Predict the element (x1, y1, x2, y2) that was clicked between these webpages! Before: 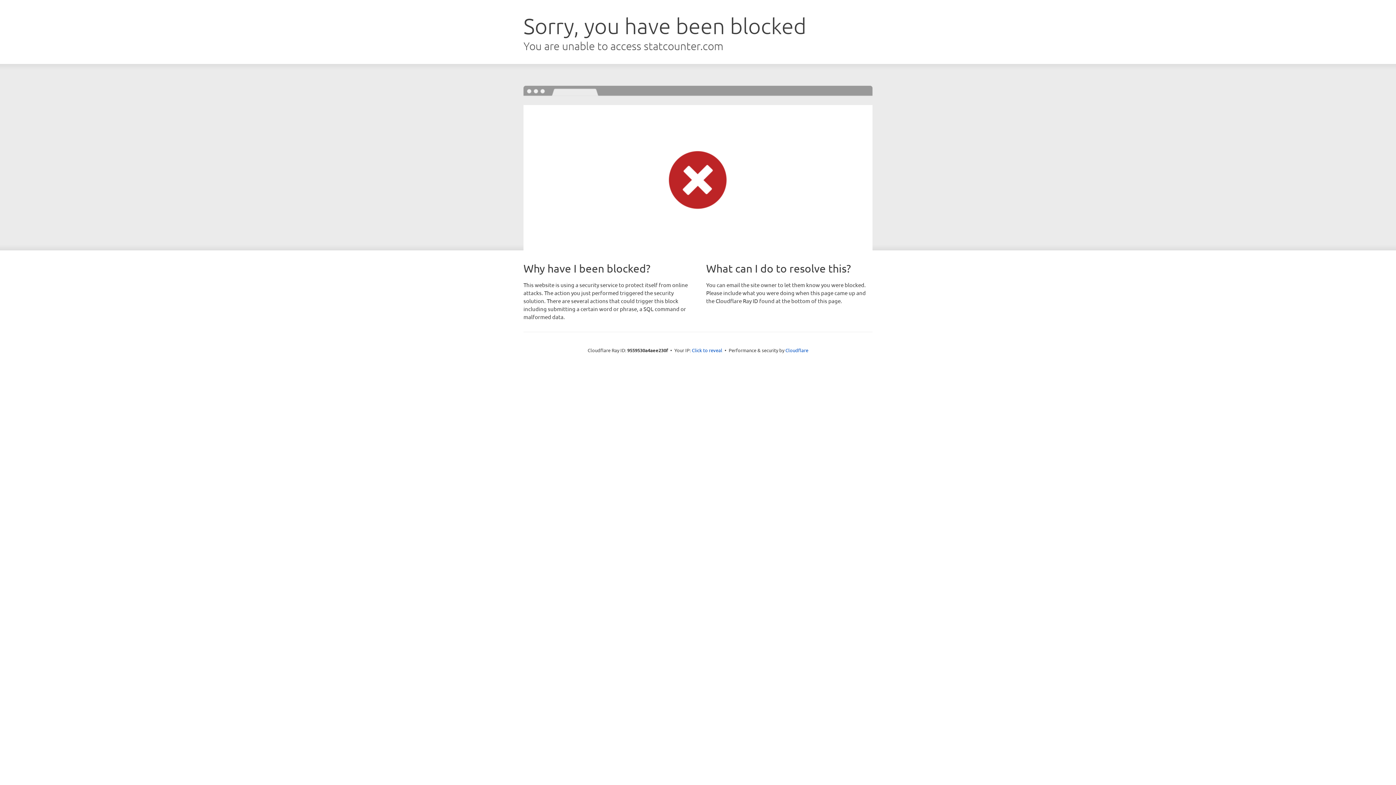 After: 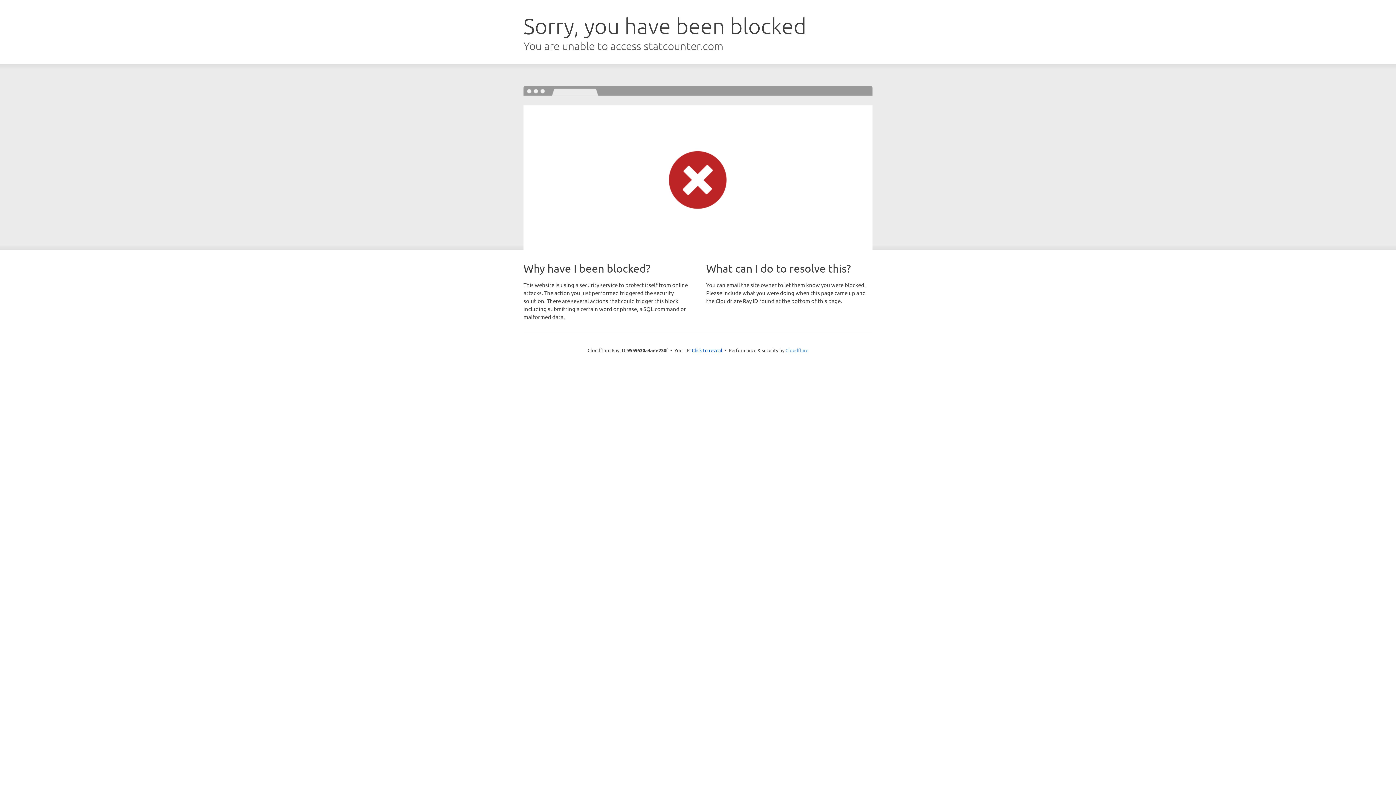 Action: bbox: (785, 347, 808, 353) label: Cloudflare